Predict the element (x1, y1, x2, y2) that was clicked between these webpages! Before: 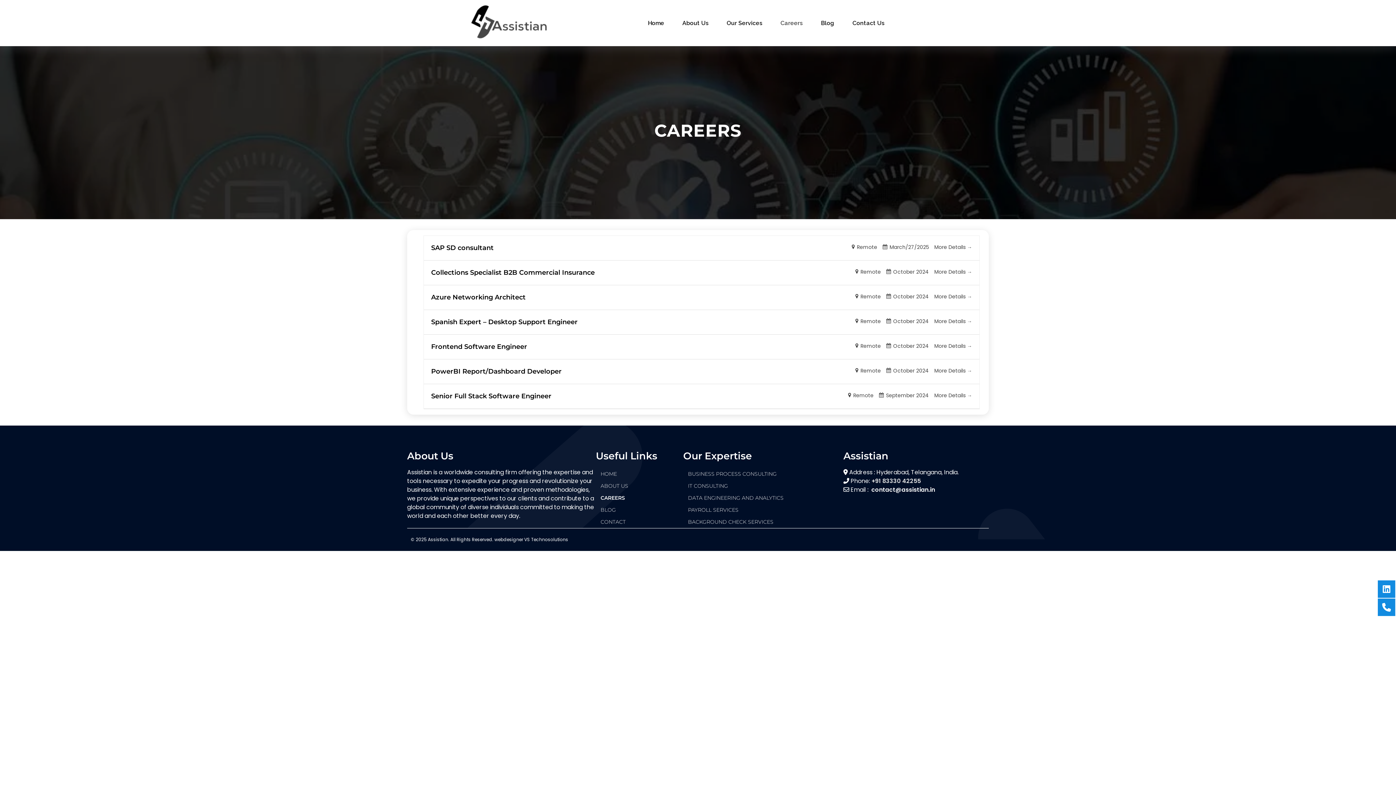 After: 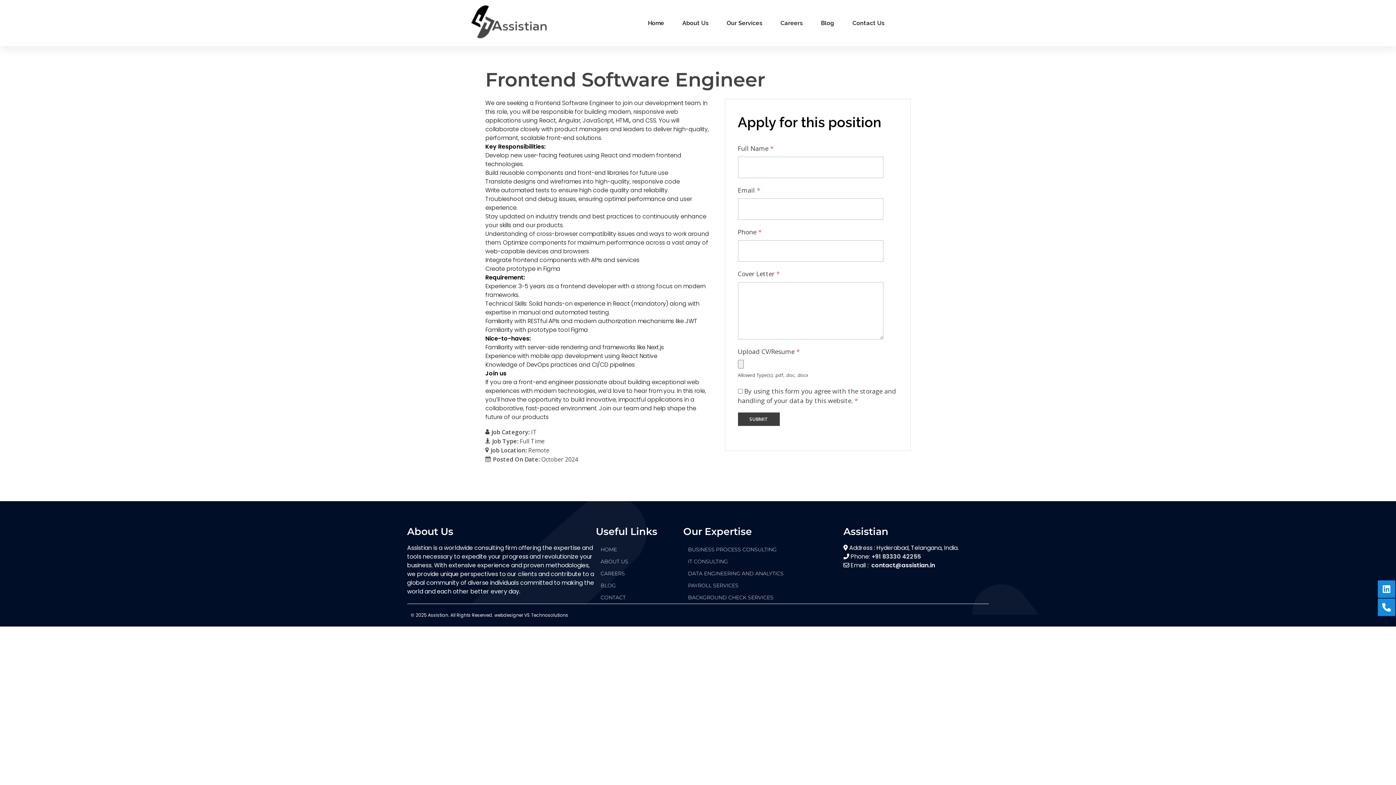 Action: label: More Details  bbox: (934, 342, 972, 349)